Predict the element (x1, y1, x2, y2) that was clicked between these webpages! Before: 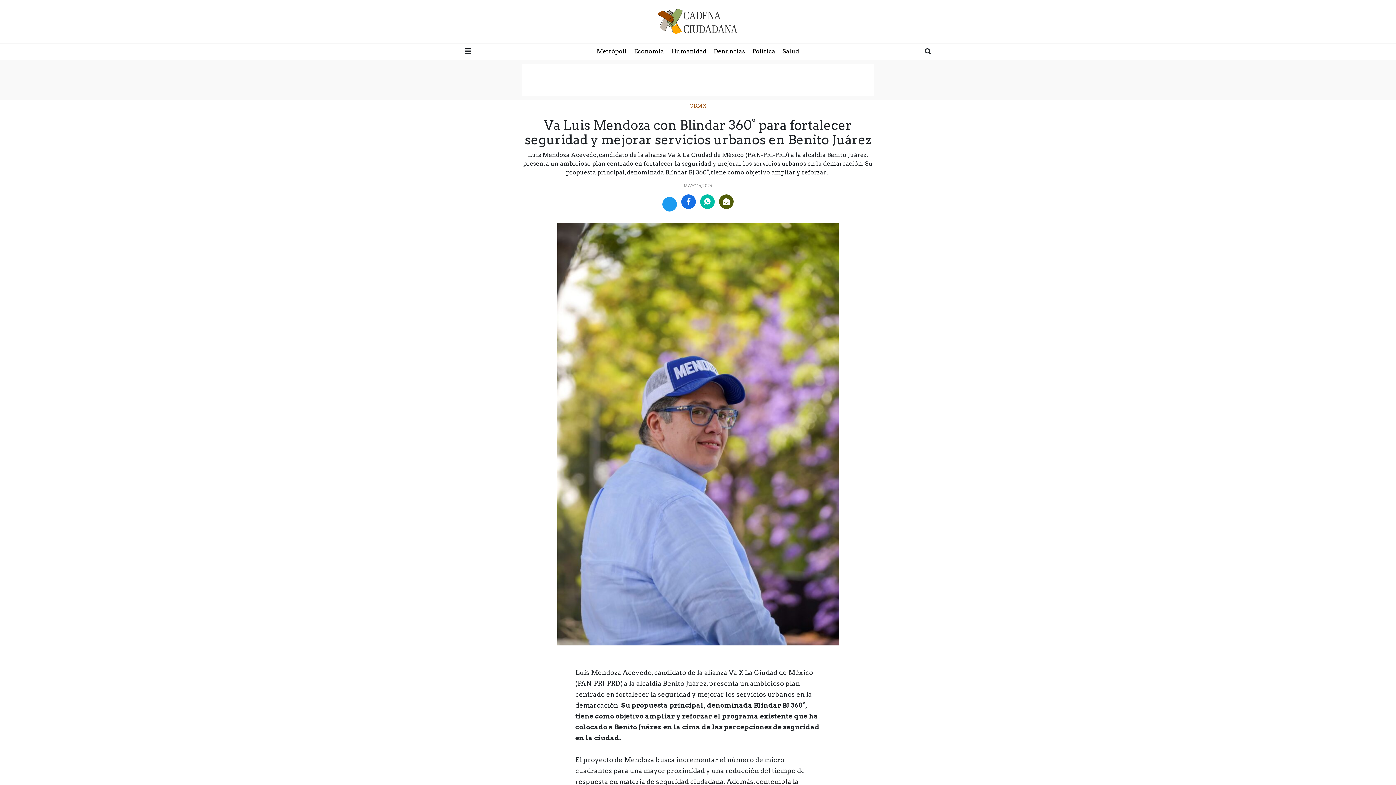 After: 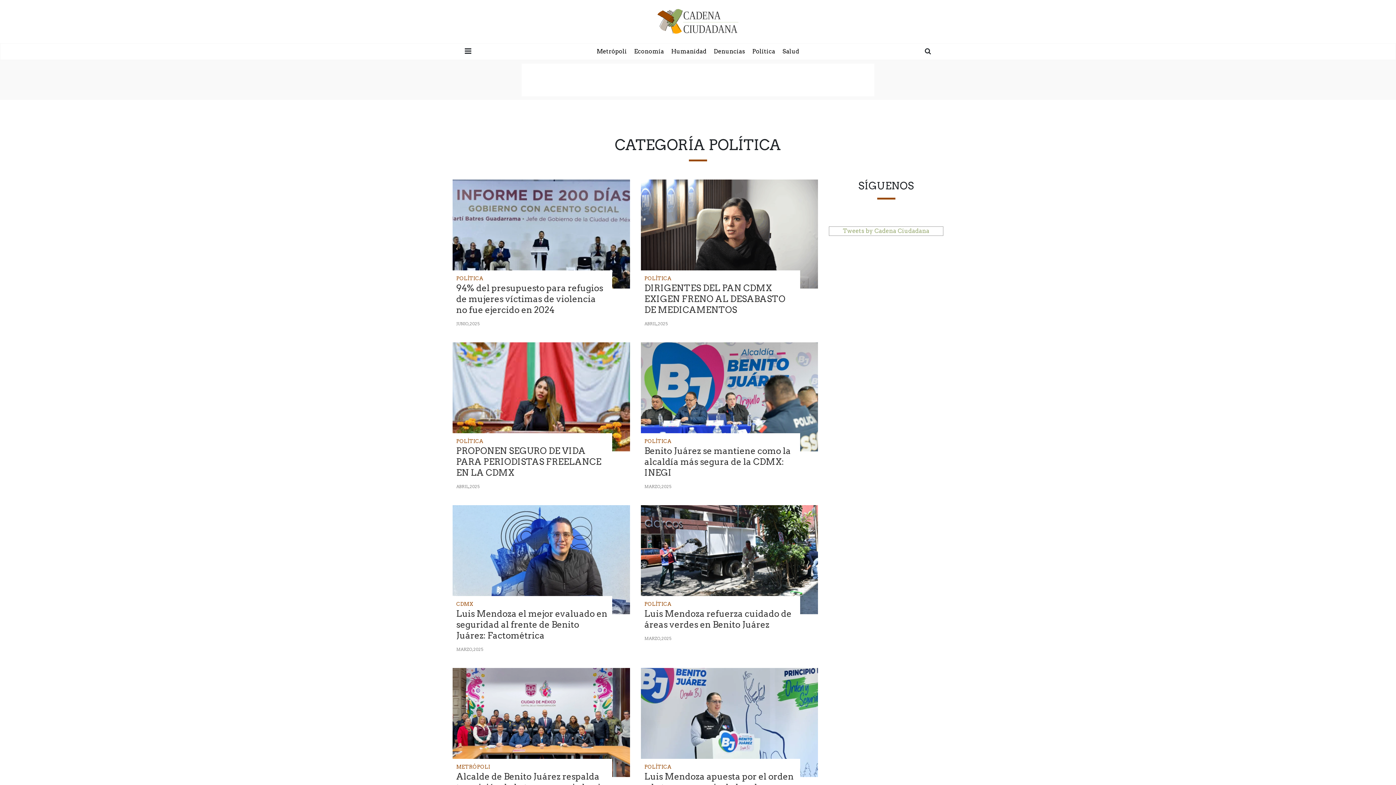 Action: label: Política bbox: (752, 48, 775, 54)